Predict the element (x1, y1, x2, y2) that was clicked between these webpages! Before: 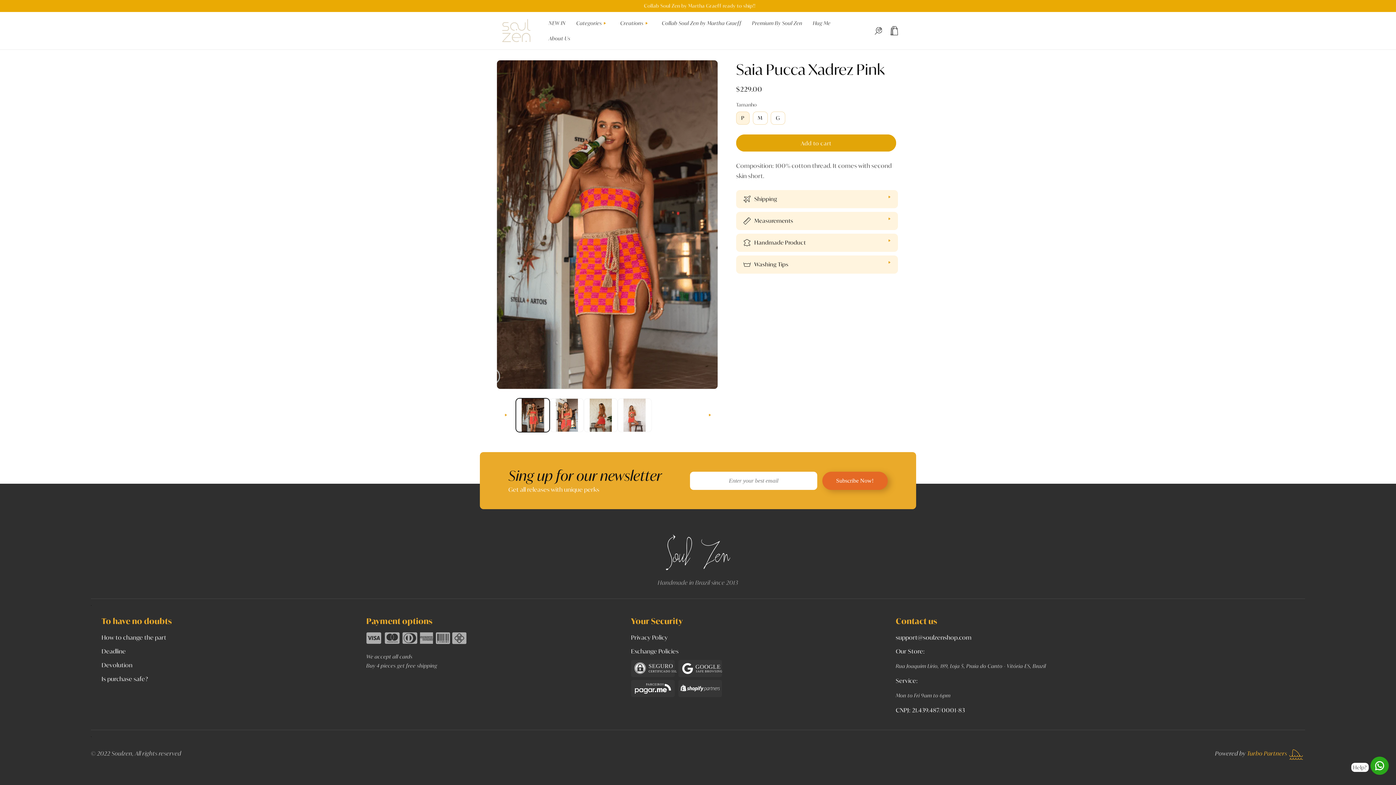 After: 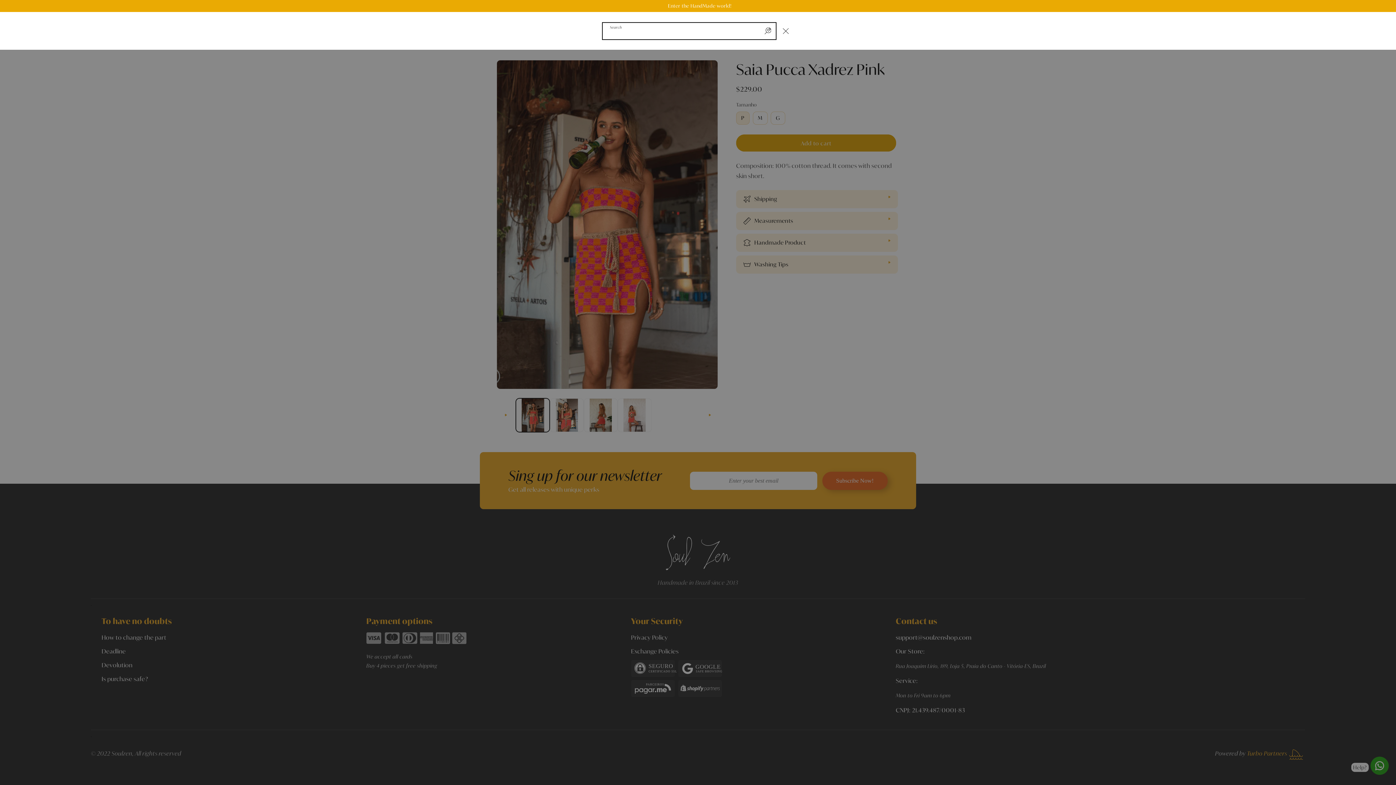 Action: label: Search bbox: (870, 22, 886, 38)